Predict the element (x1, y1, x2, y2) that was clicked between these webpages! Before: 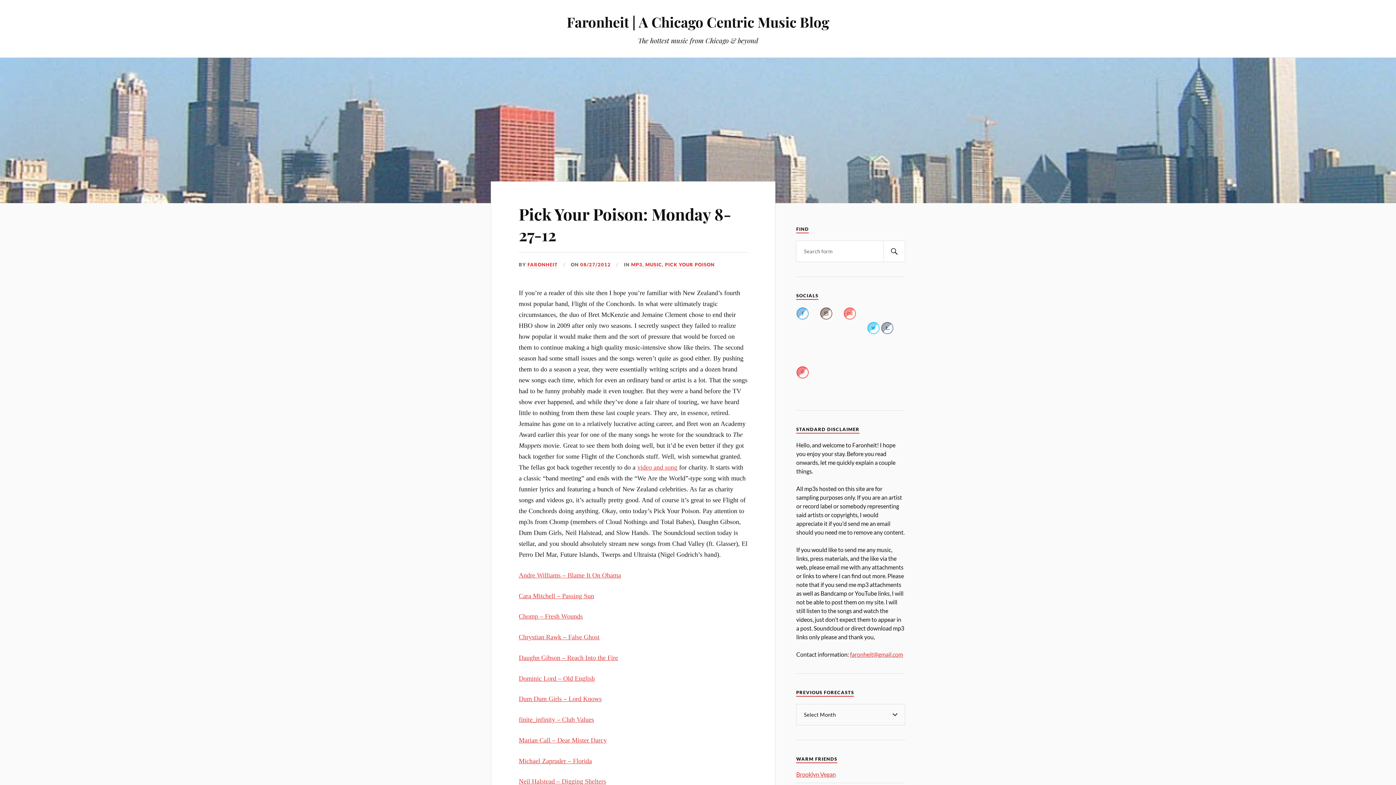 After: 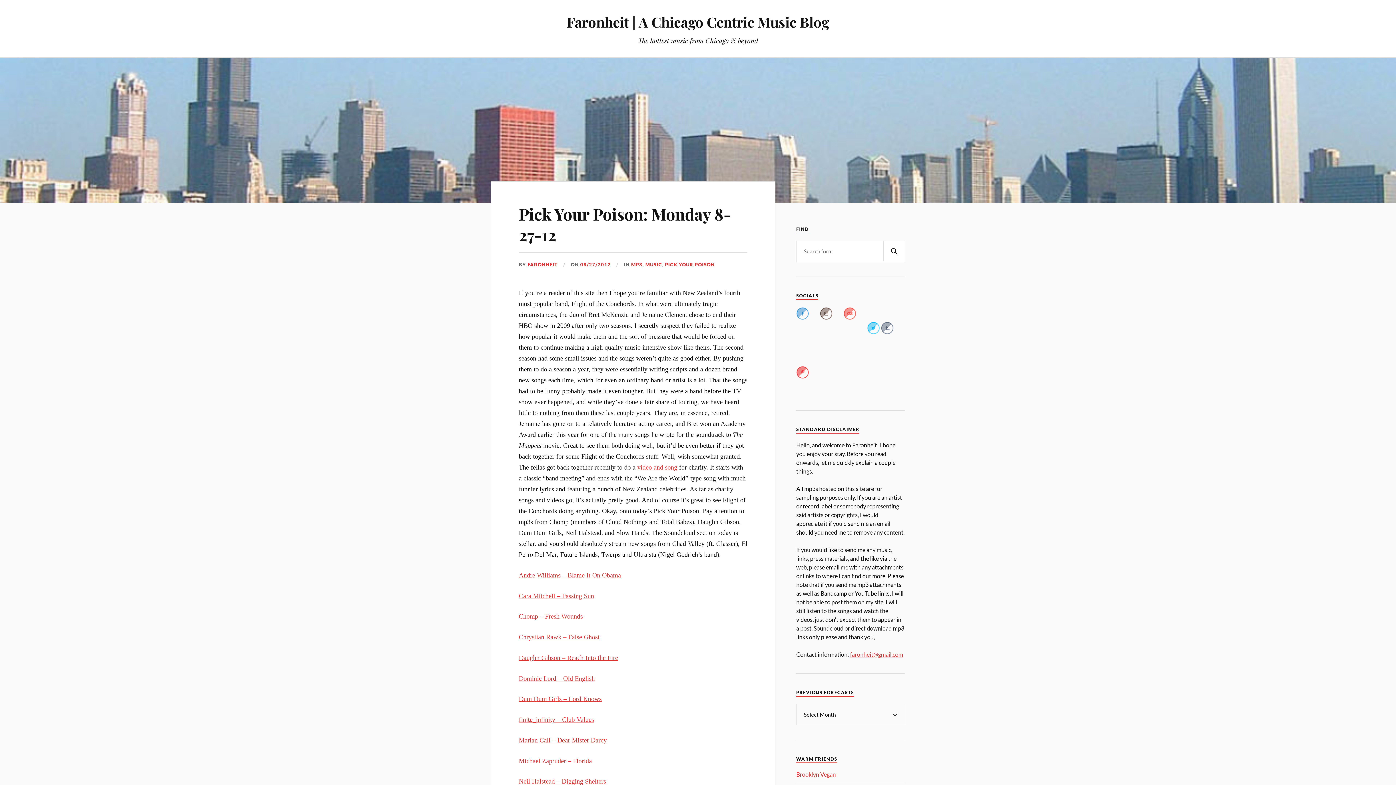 Action: bbox: (518, 757, 592, 764) label: Michael Zapruder – Florida